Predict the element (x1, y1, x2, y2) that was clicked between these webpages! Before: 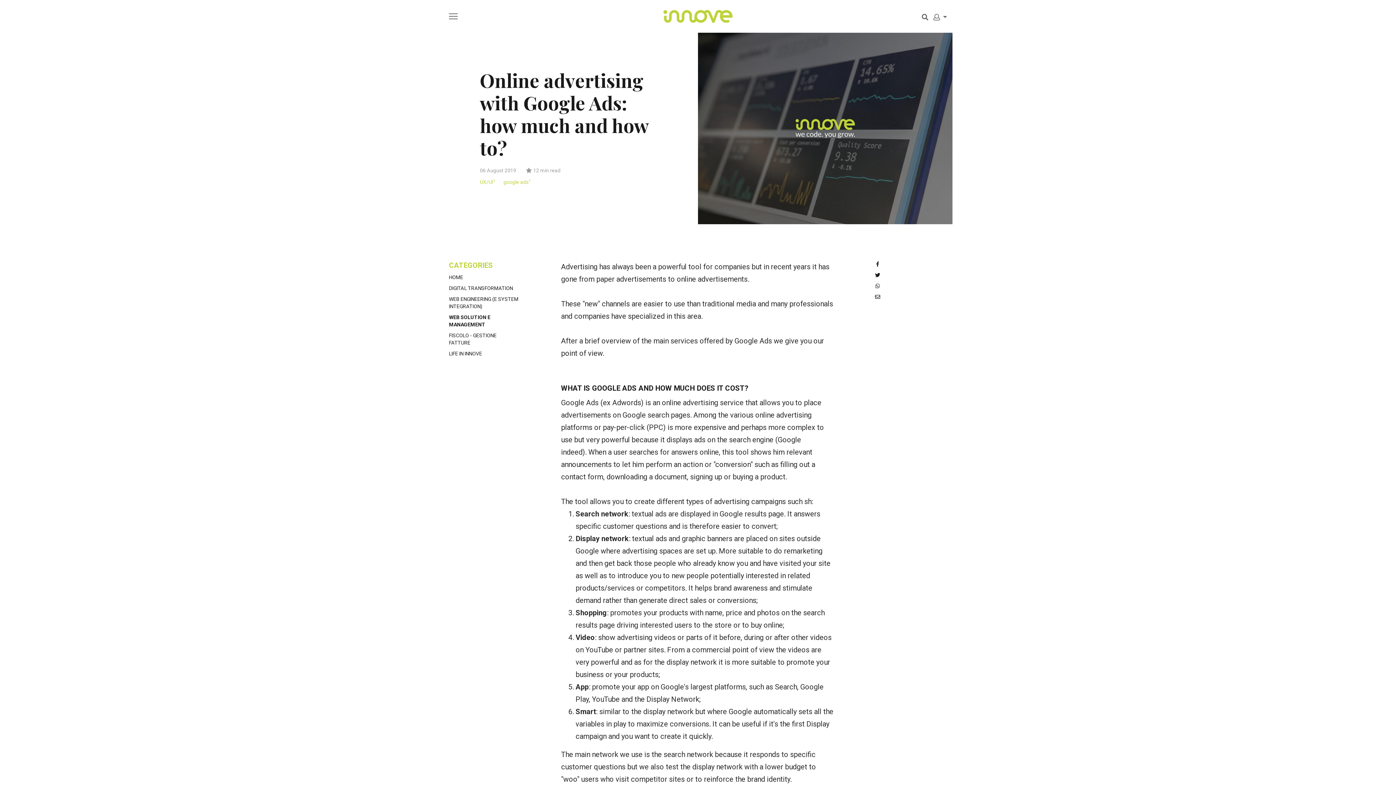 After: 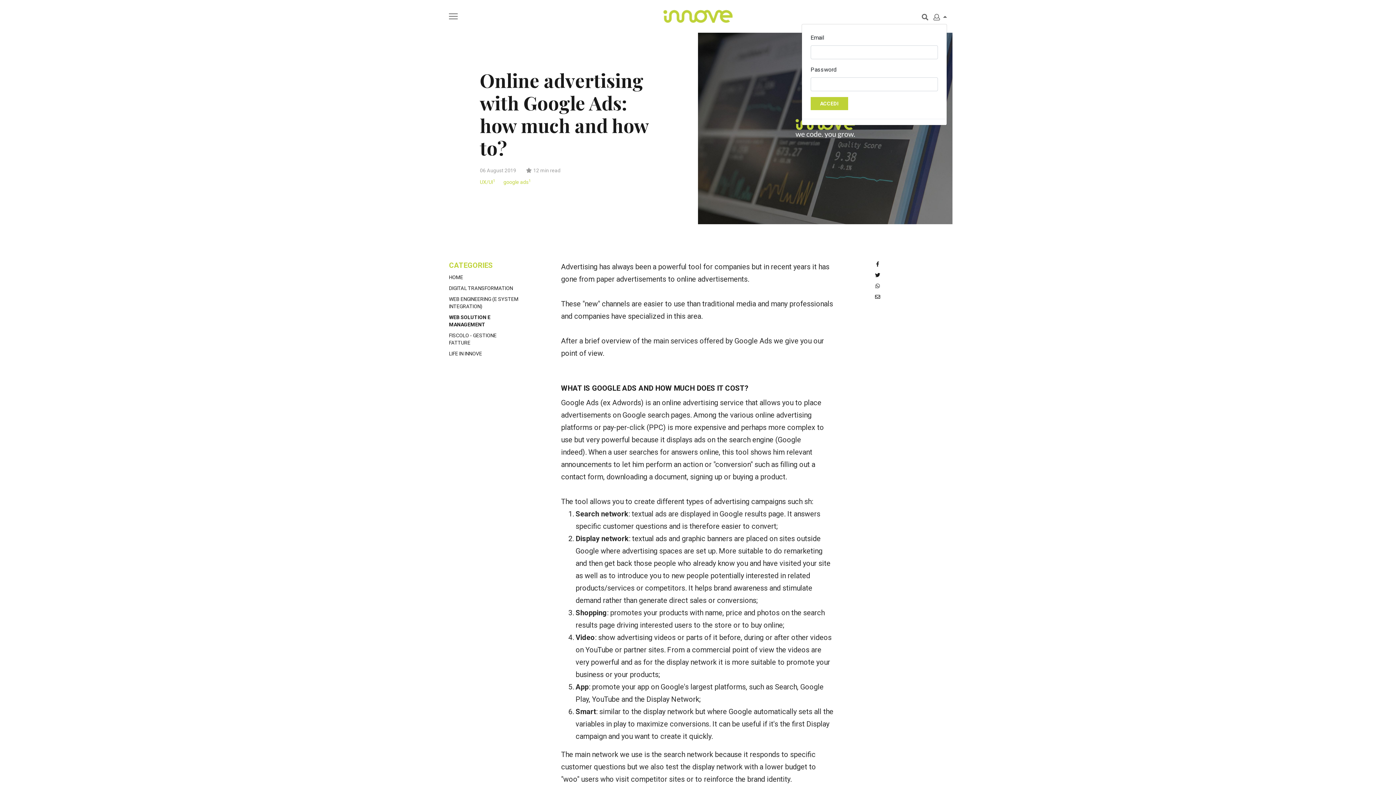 Action: label:   bbox: (933, 13, 947, 20)